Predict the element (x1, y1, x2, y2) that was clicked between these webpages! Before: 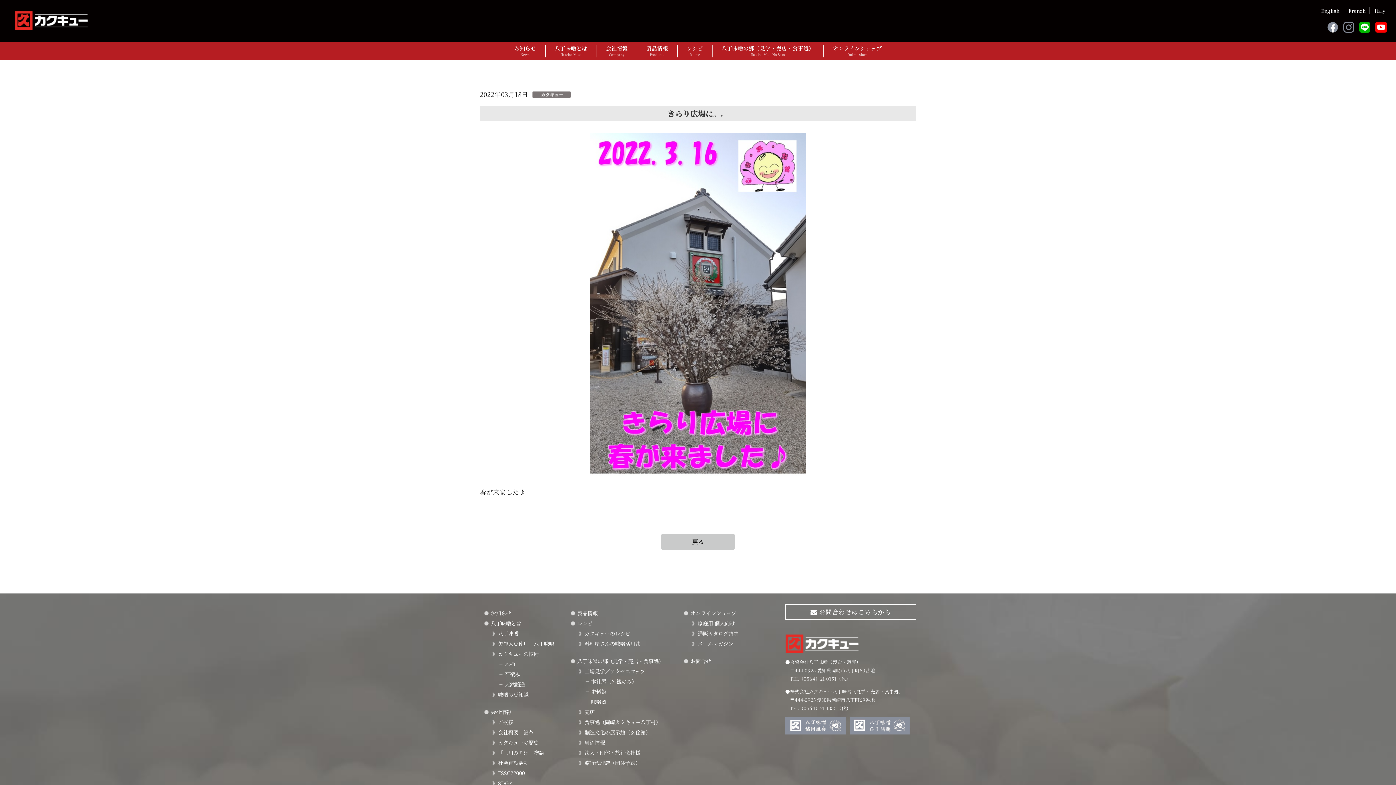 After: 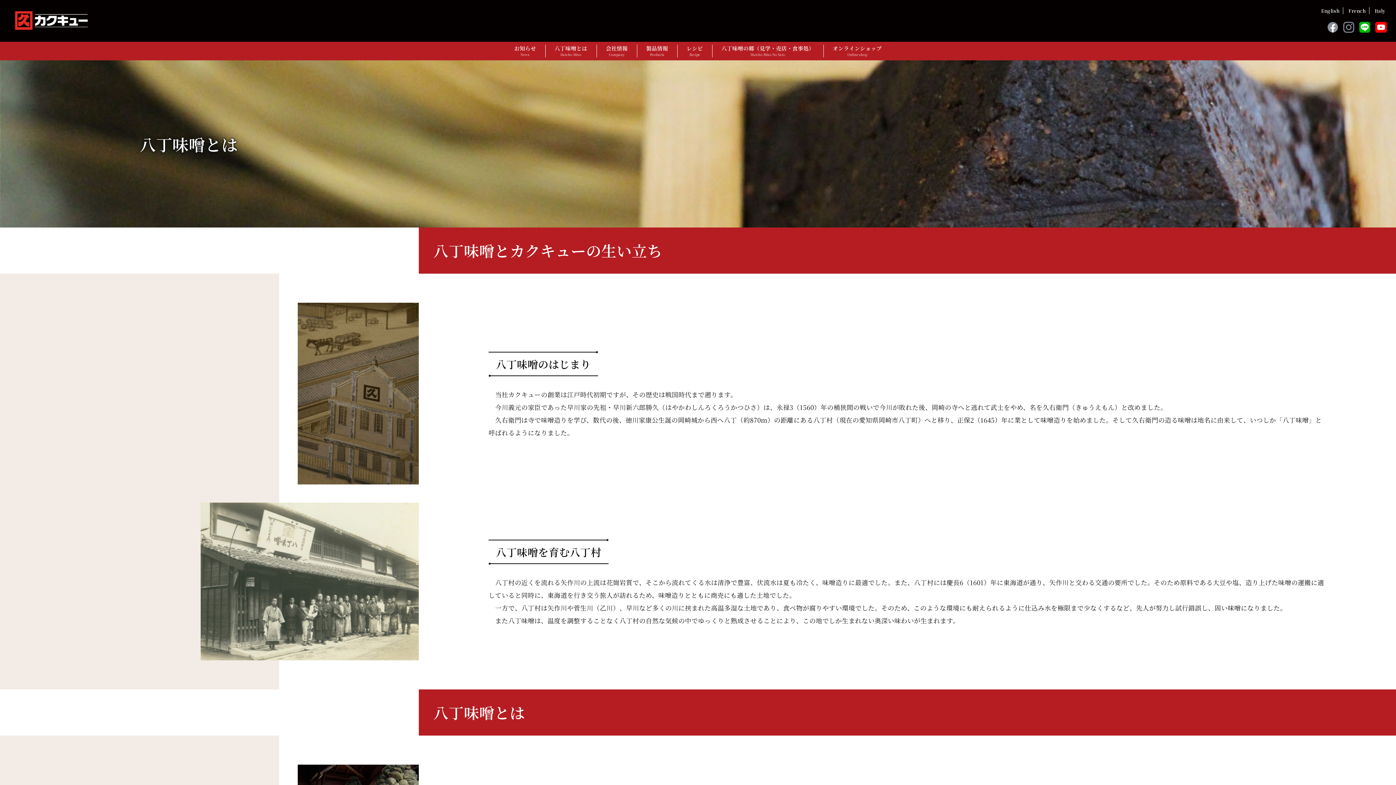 Action: bbox: (545, 44, 596, 57) label: 八丁味噌とは
Hatcho-Miso